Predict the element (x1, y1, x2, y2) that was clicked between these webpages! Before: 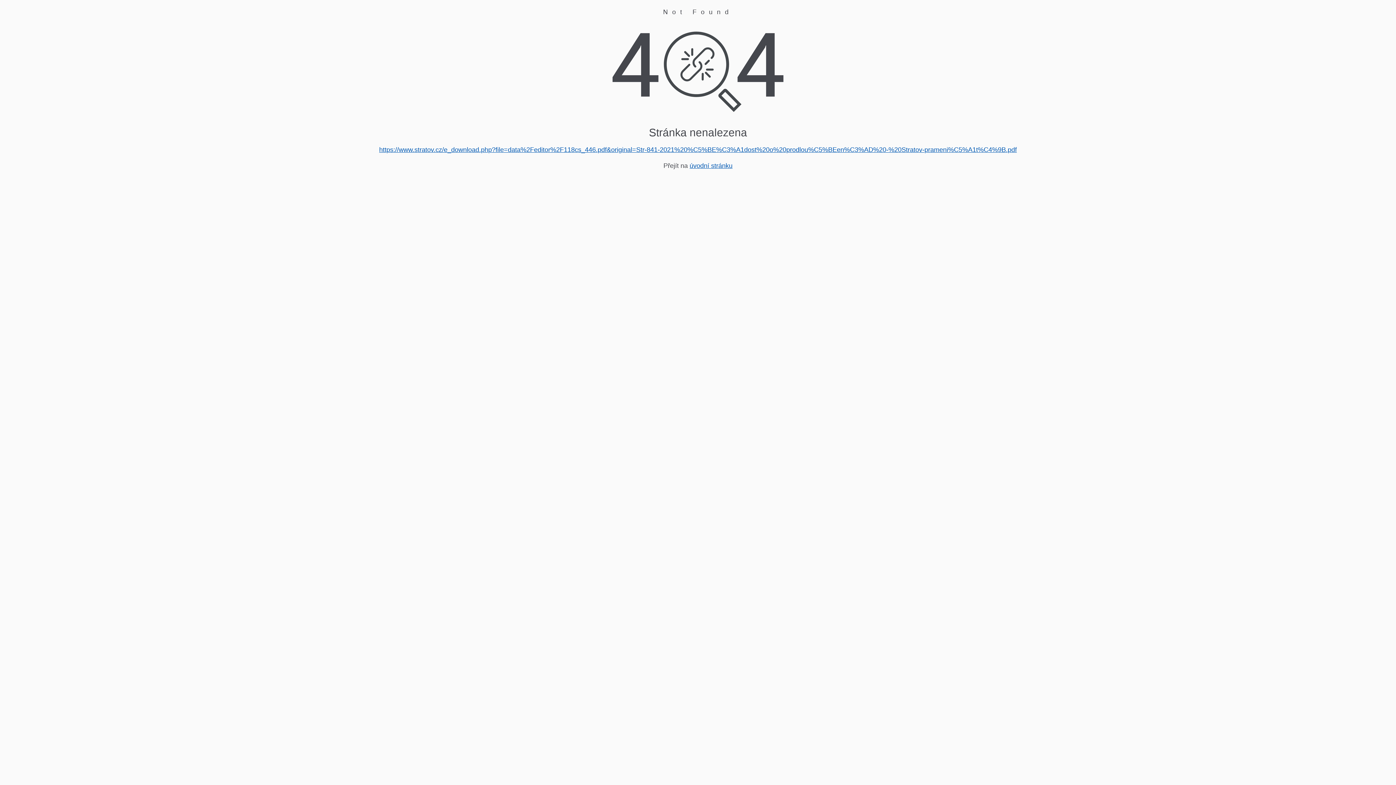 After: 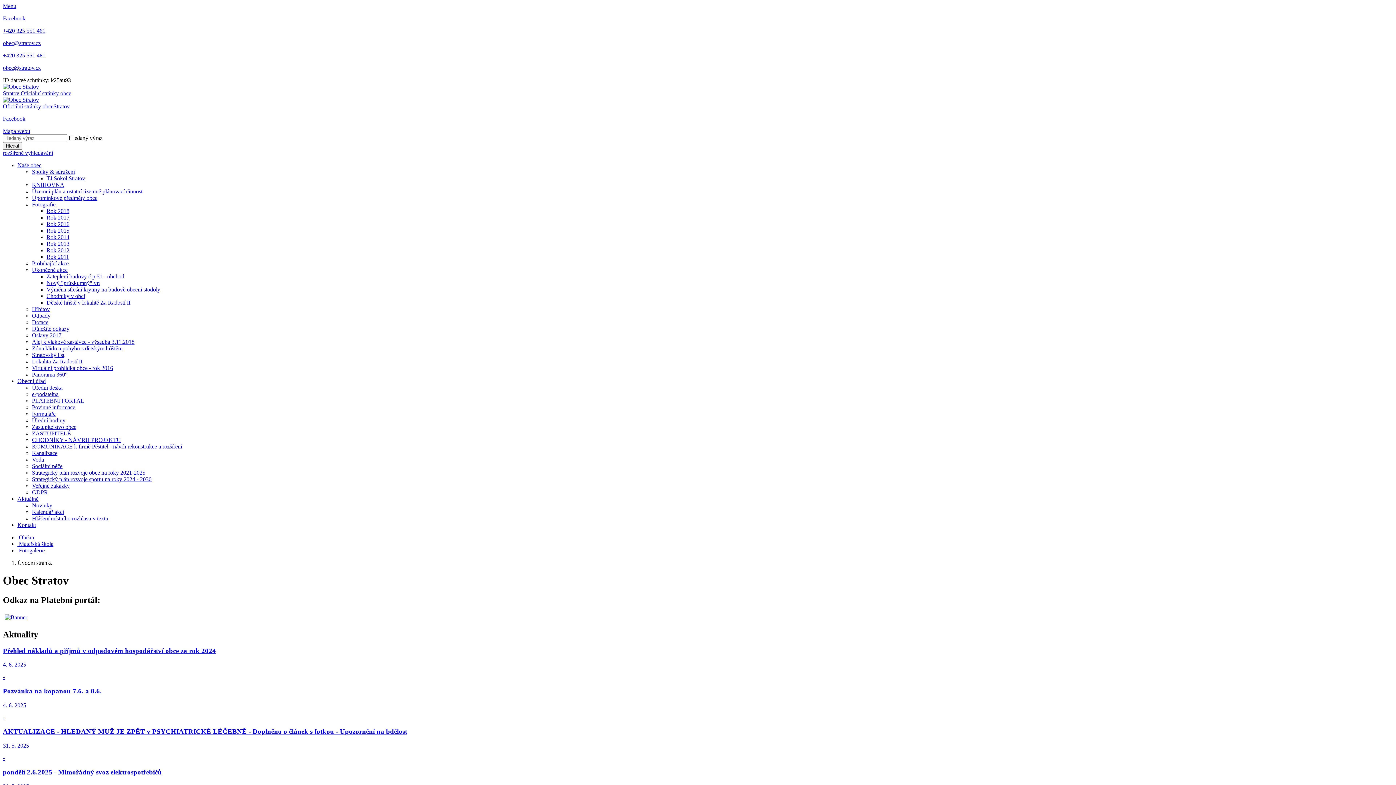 Action: bbox: (689, 162, 732, 169) label: úvodní stránku